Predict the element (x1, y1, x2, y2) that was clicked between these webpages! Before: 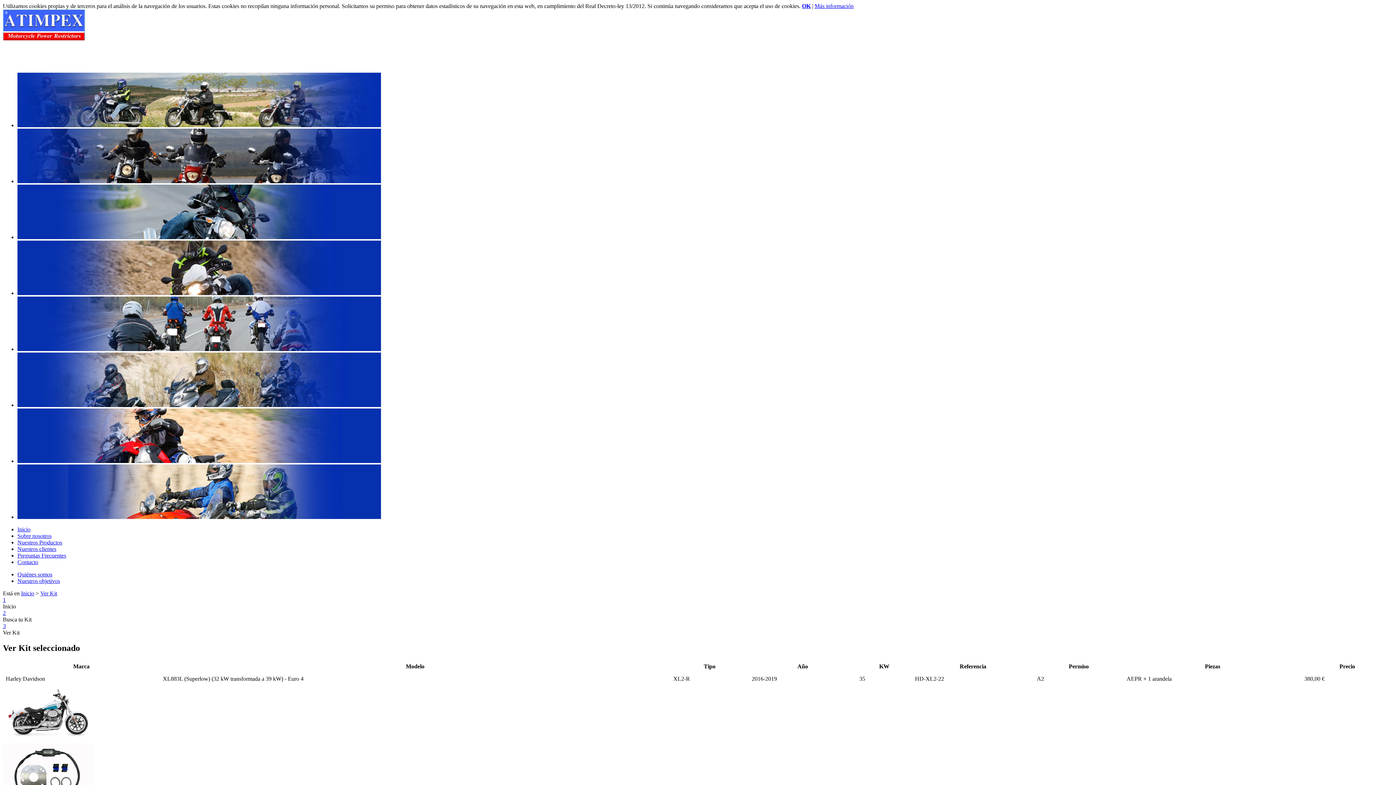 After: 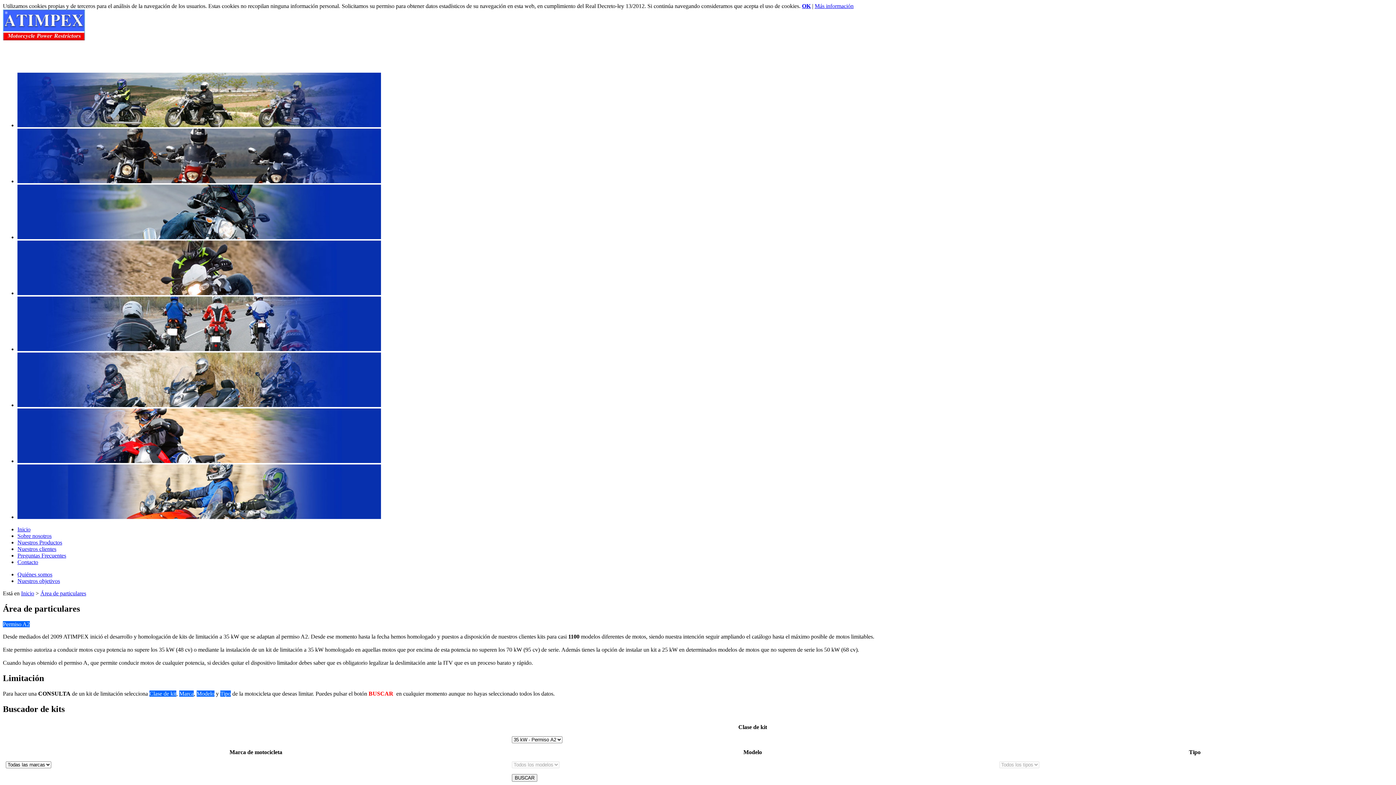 Action: bbox: (2, 597, 5, 603) label: 1